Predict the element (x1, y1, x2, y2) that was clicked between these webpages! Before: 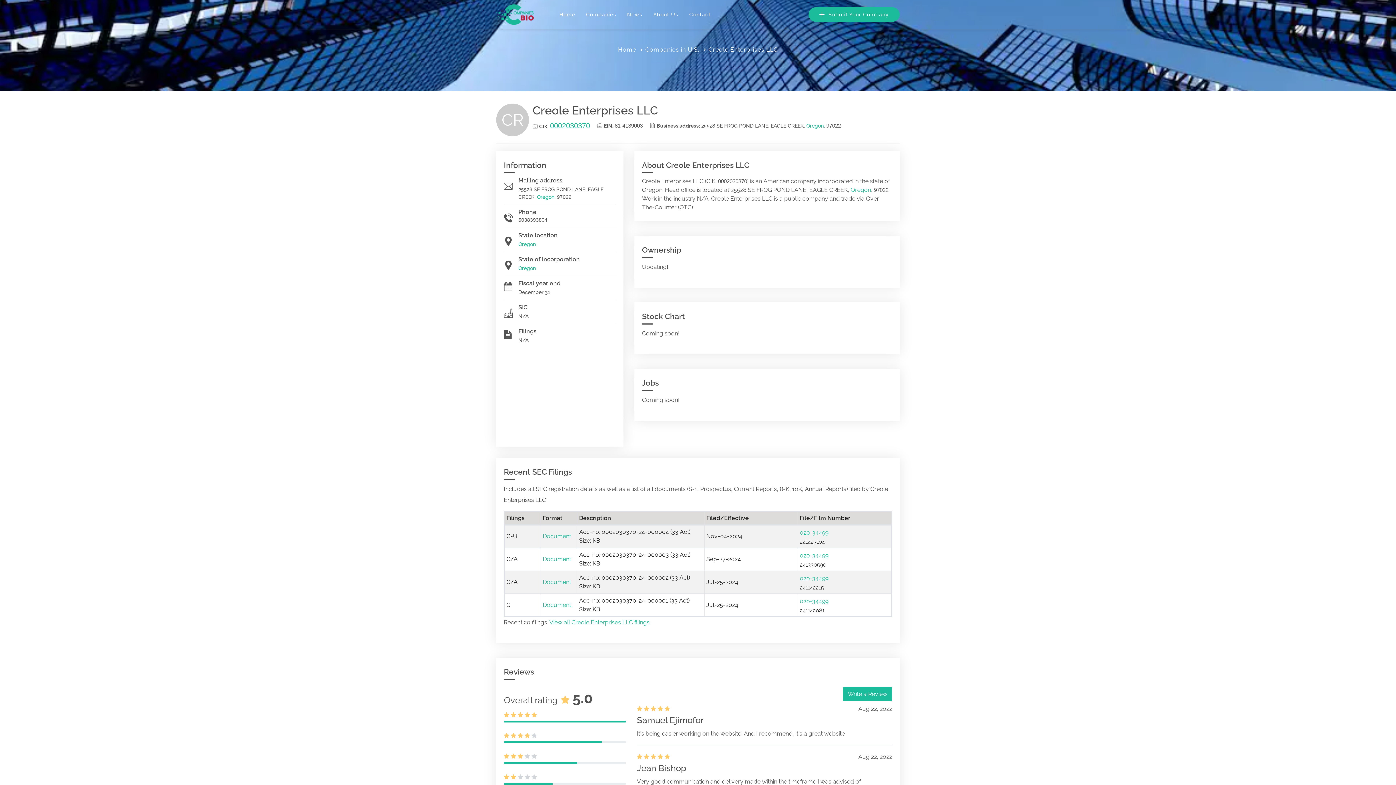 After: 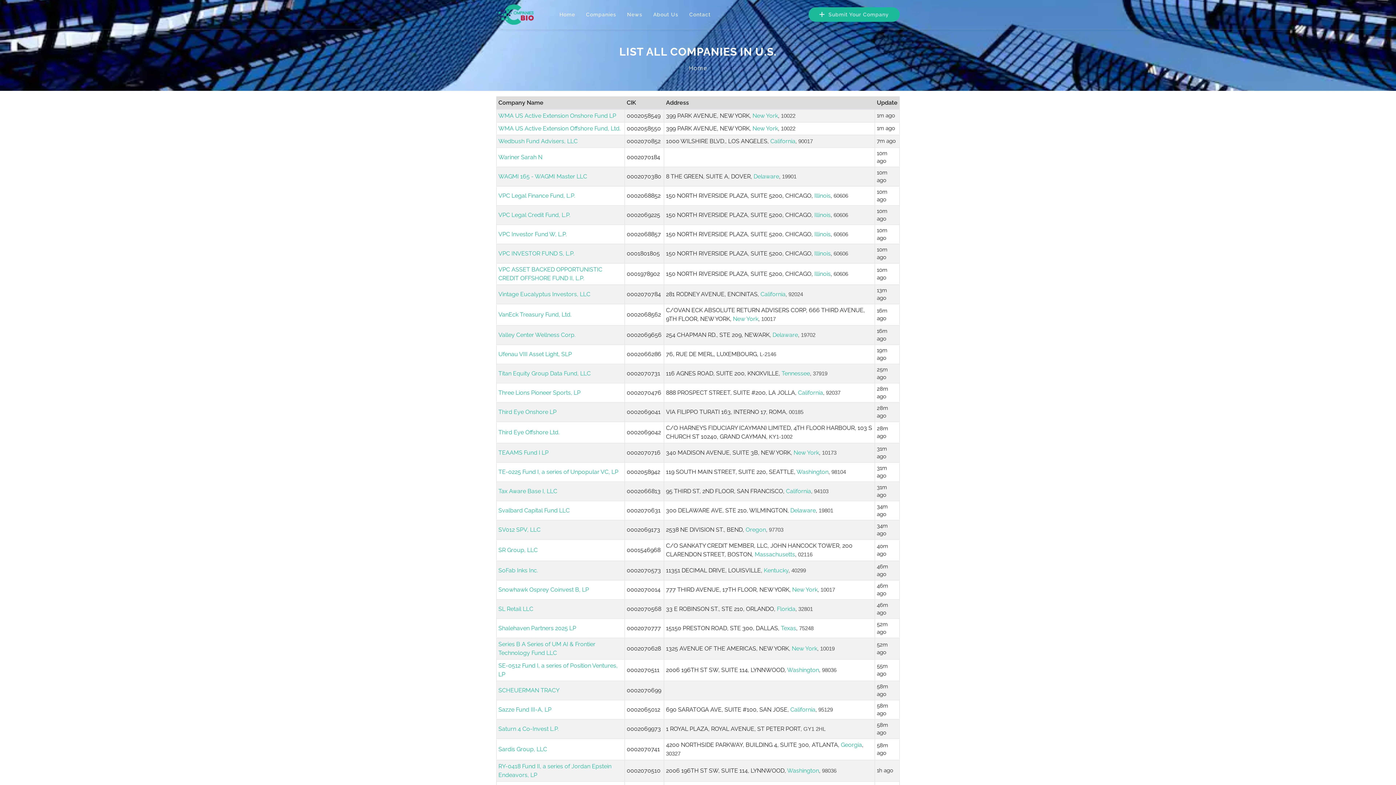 Action: bbox: (645, 46, 699, 53) label: Companies in U.S.